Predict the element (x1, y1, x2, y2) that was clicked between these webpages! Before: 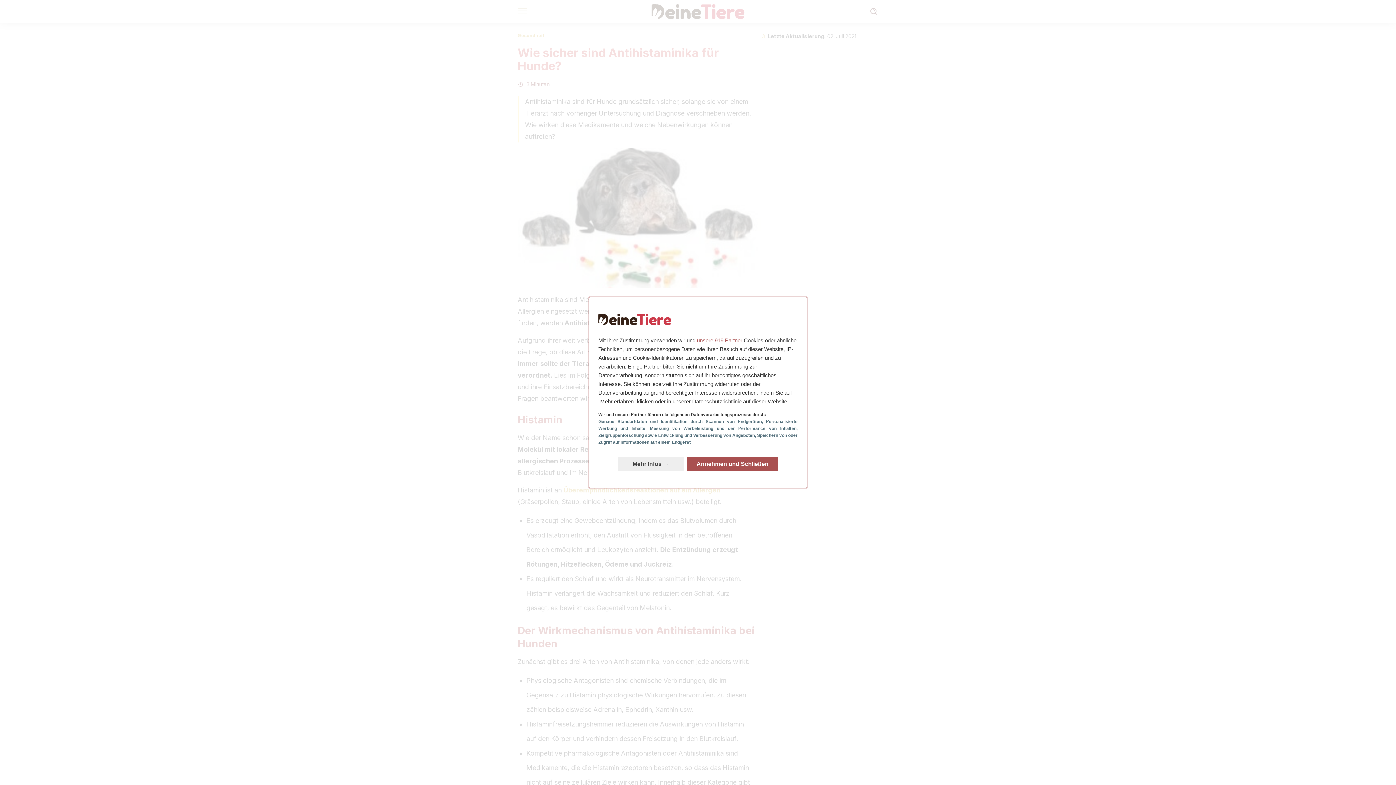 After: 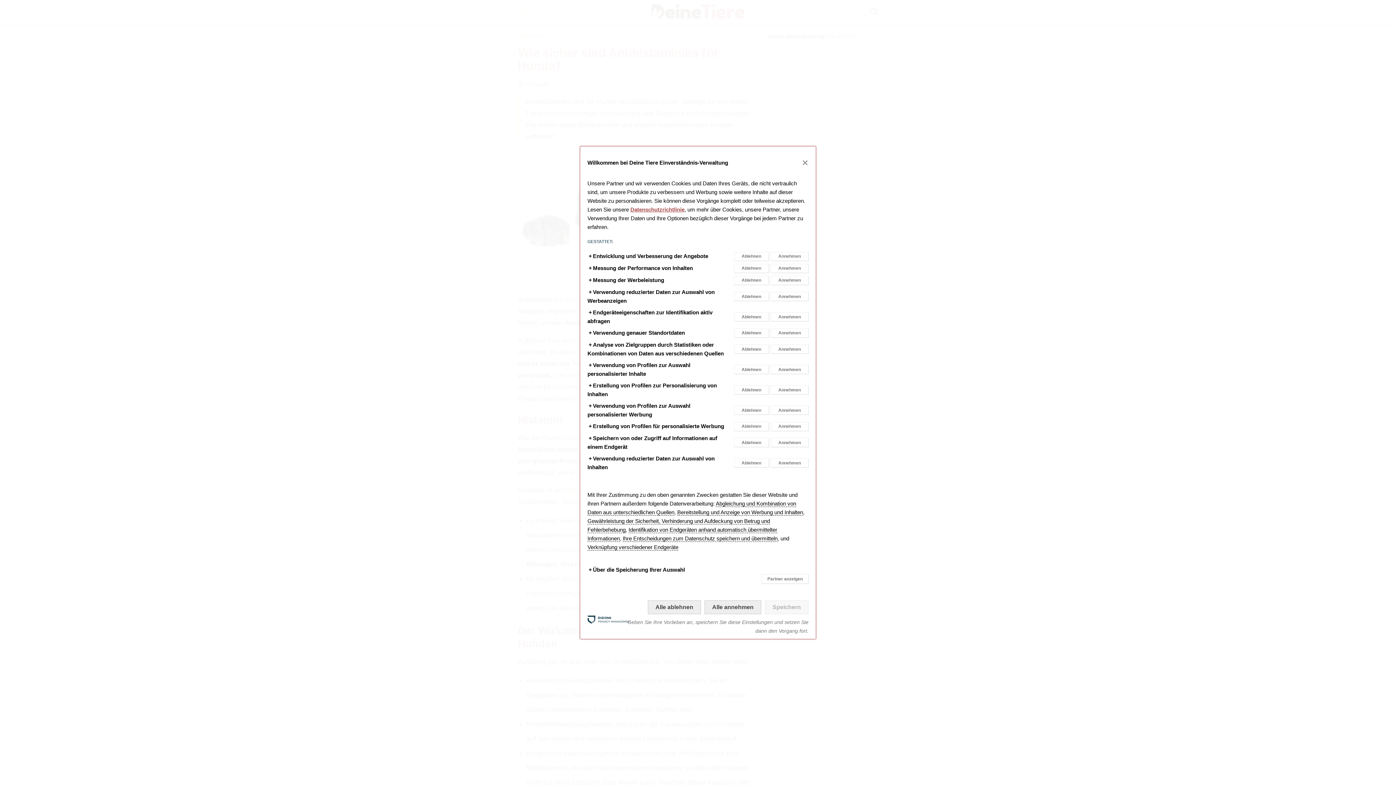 Action: bbox: (618, 456, 683, 471) label: Mehr Infos: Ihre Zustimmungen konfigurieren